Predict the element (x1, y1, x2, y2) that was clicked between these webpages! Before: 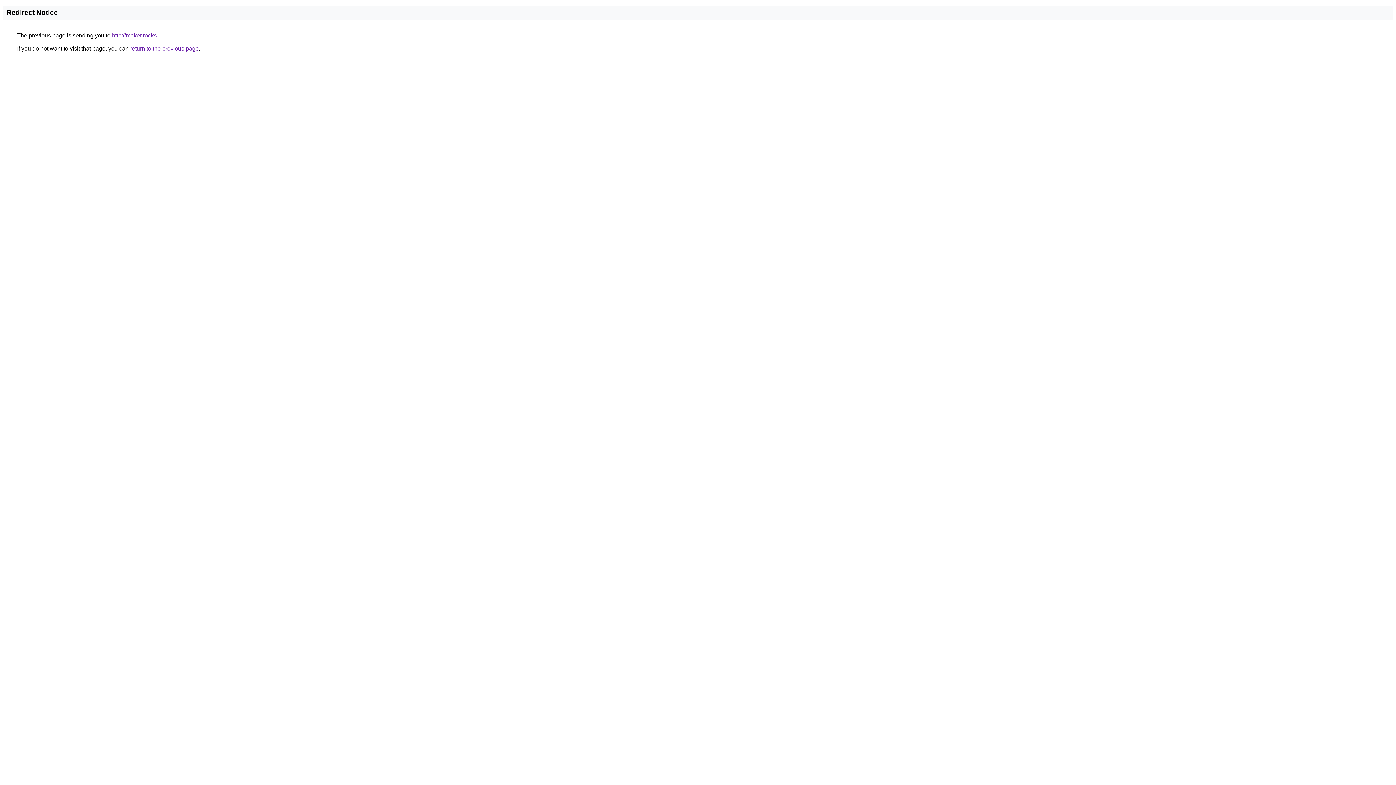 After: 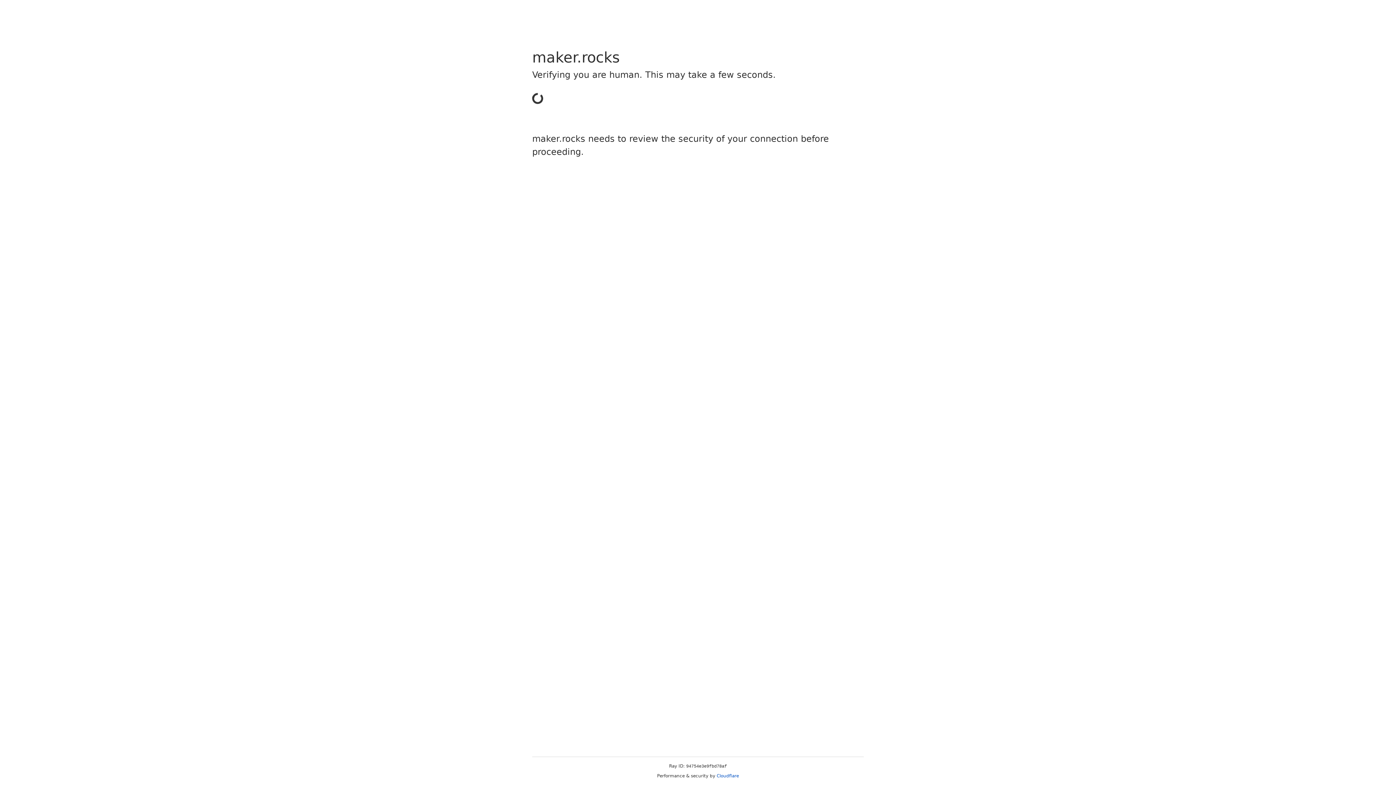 Action: bbox: (112, 32, 156, 38) label: http://maker.rocks